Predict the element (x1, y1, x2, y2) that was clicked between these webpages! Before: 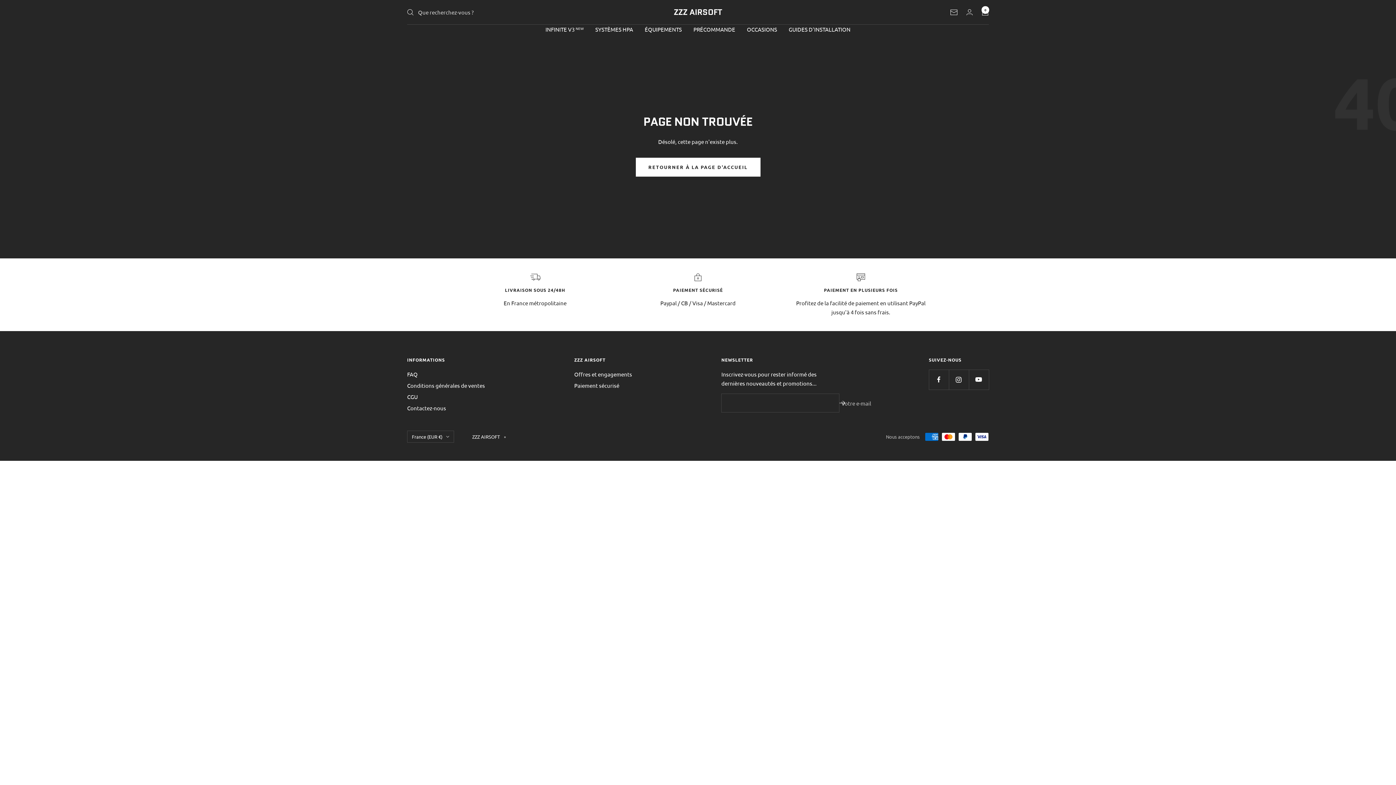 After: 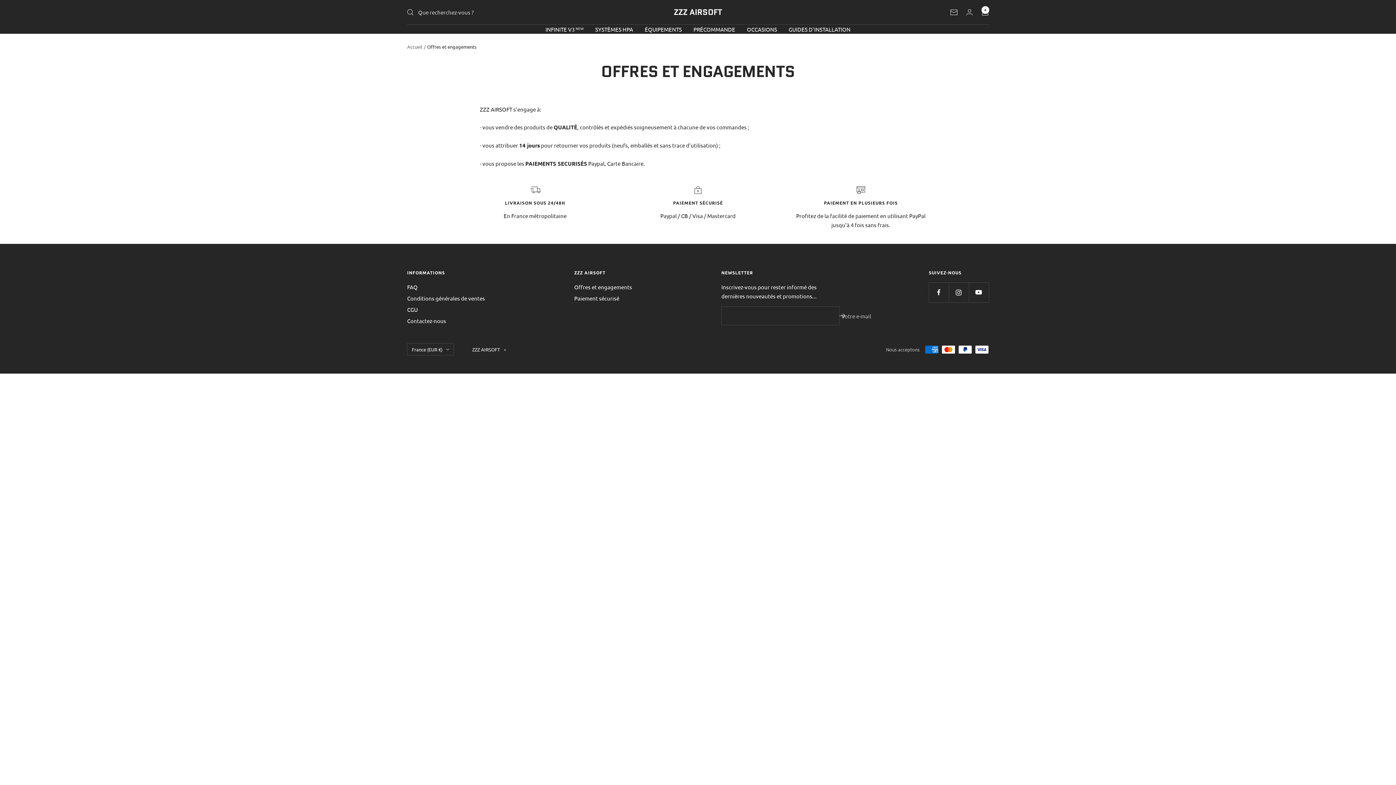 Action: label: Offres et engagements bbox: (574, 369, 632, 378)